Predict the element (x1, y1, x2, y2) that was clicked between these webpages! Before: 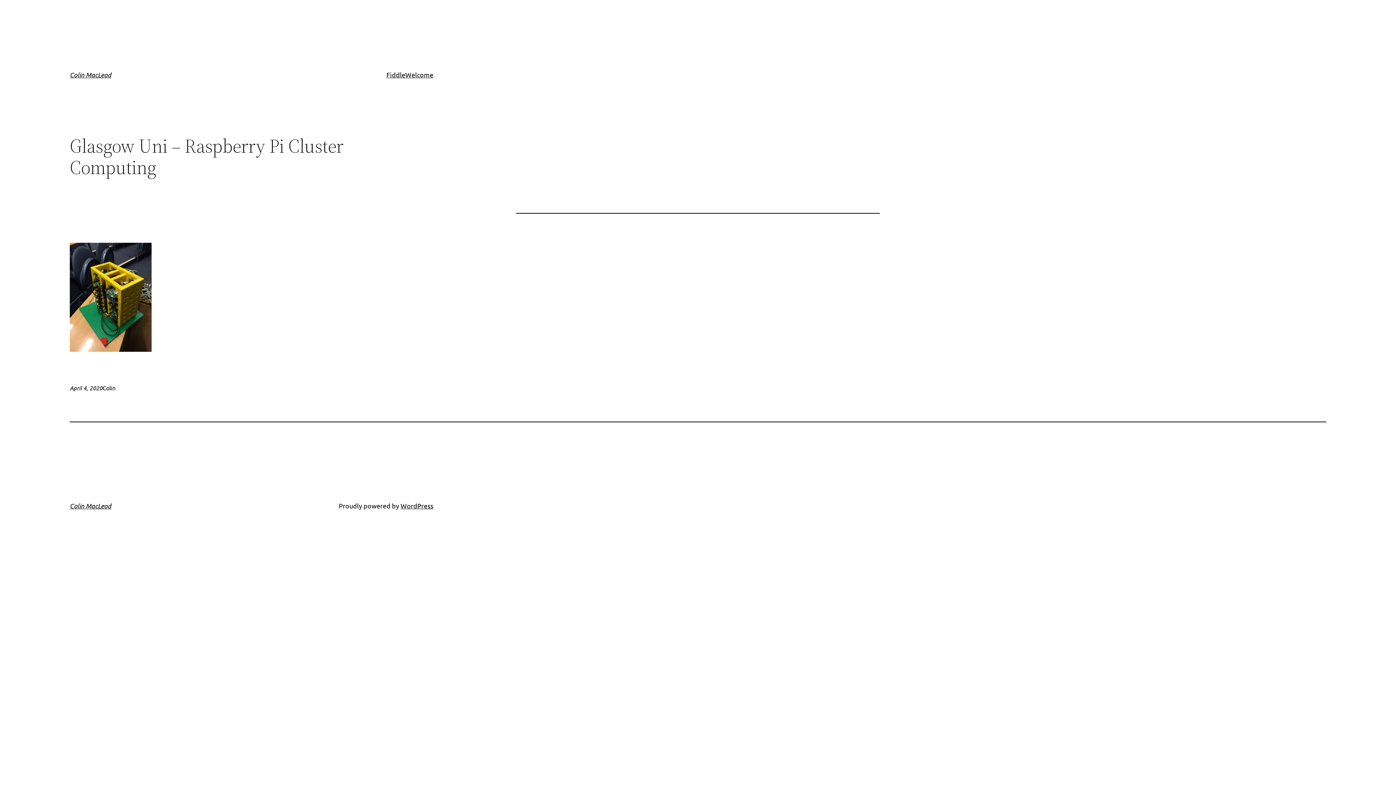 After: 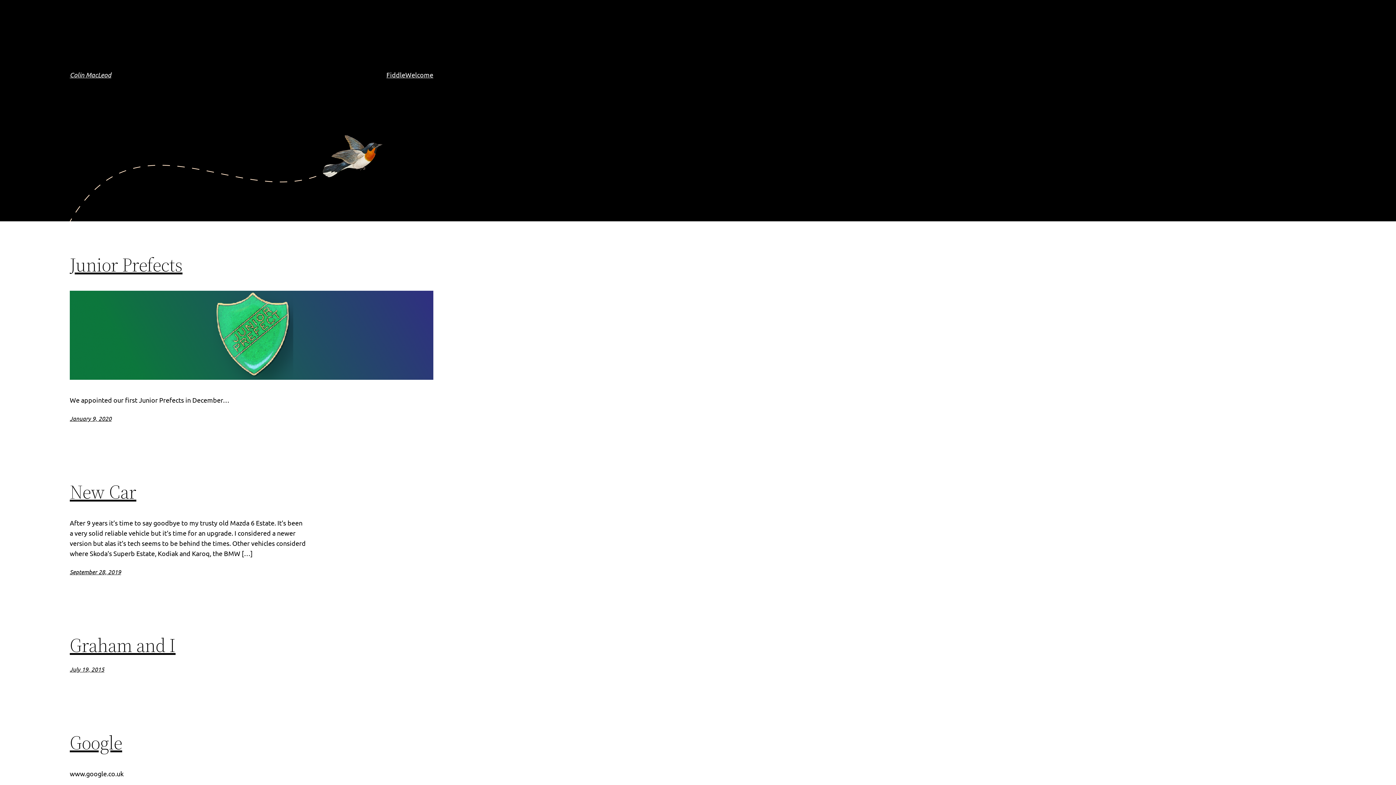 Action: label: Colin MacLeod bbox: (69, 502, 111, 510)